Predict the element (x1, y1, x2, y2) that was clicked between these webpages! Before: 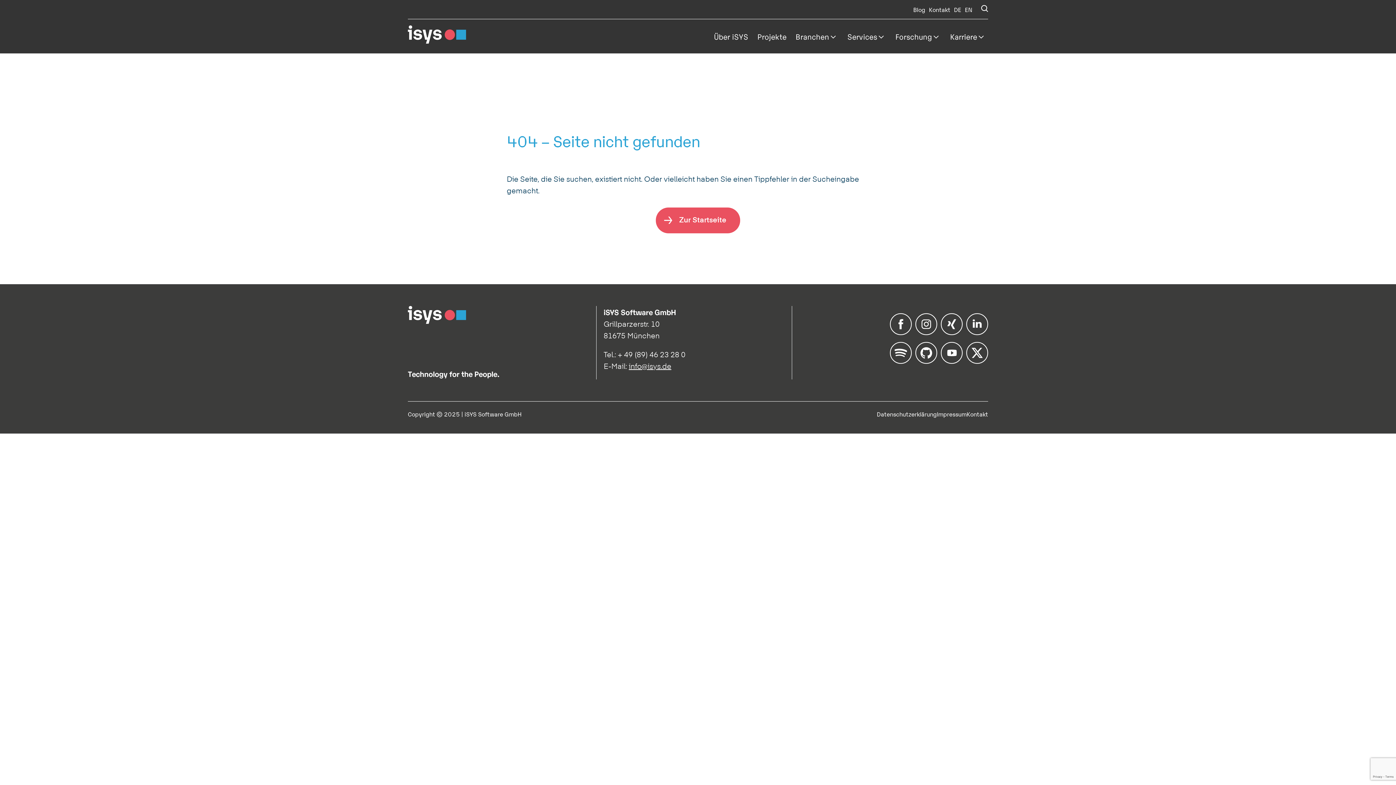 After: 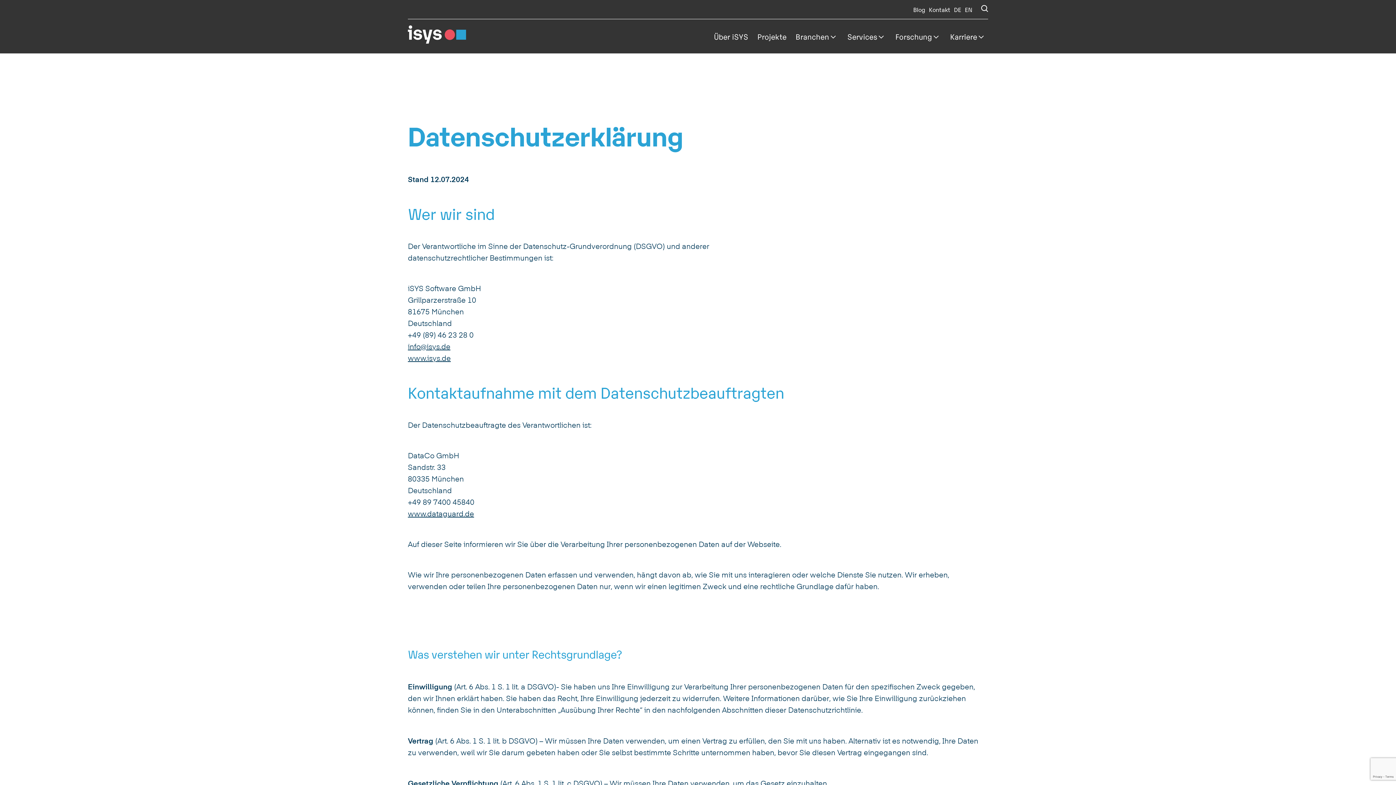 Action: bbox: (877, 410, 937, 418) label: Datenschutzerklärung